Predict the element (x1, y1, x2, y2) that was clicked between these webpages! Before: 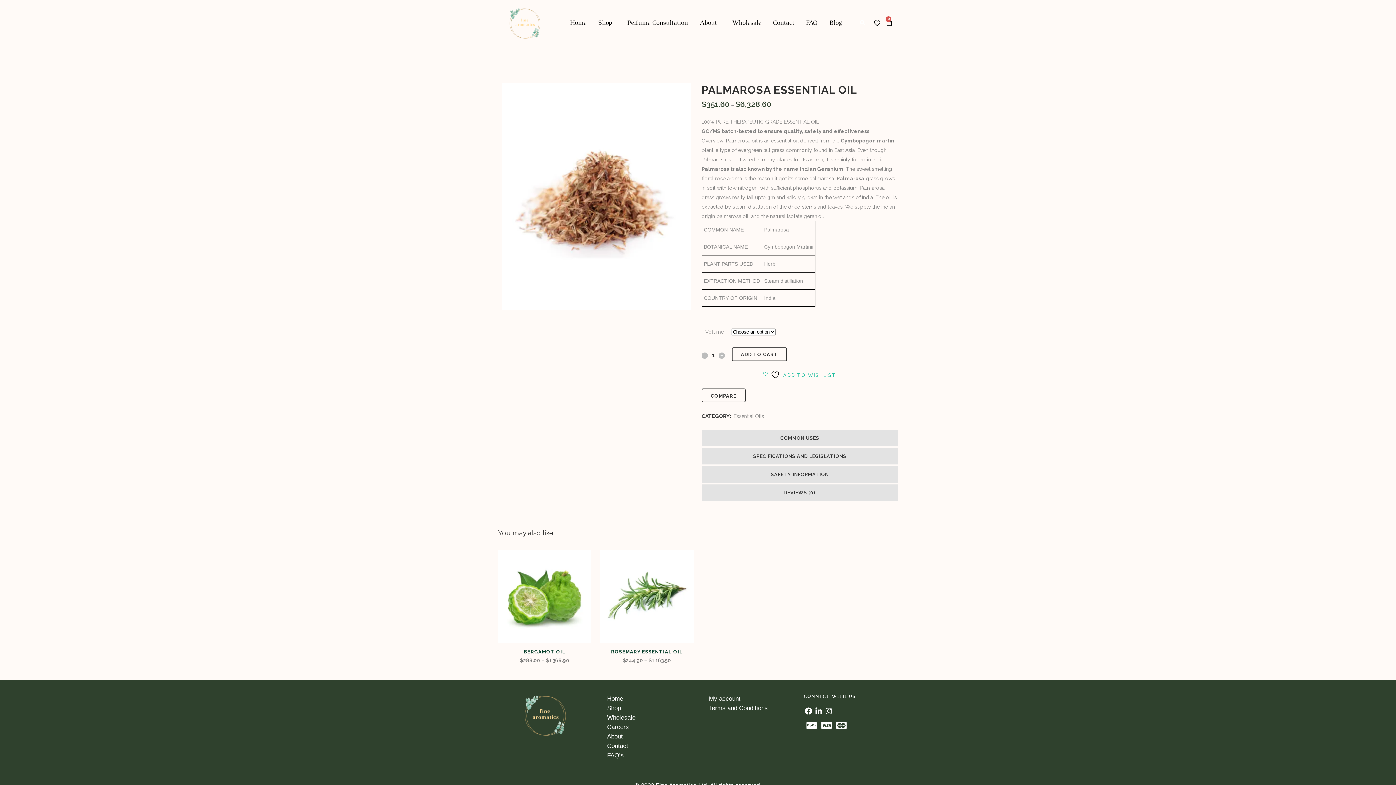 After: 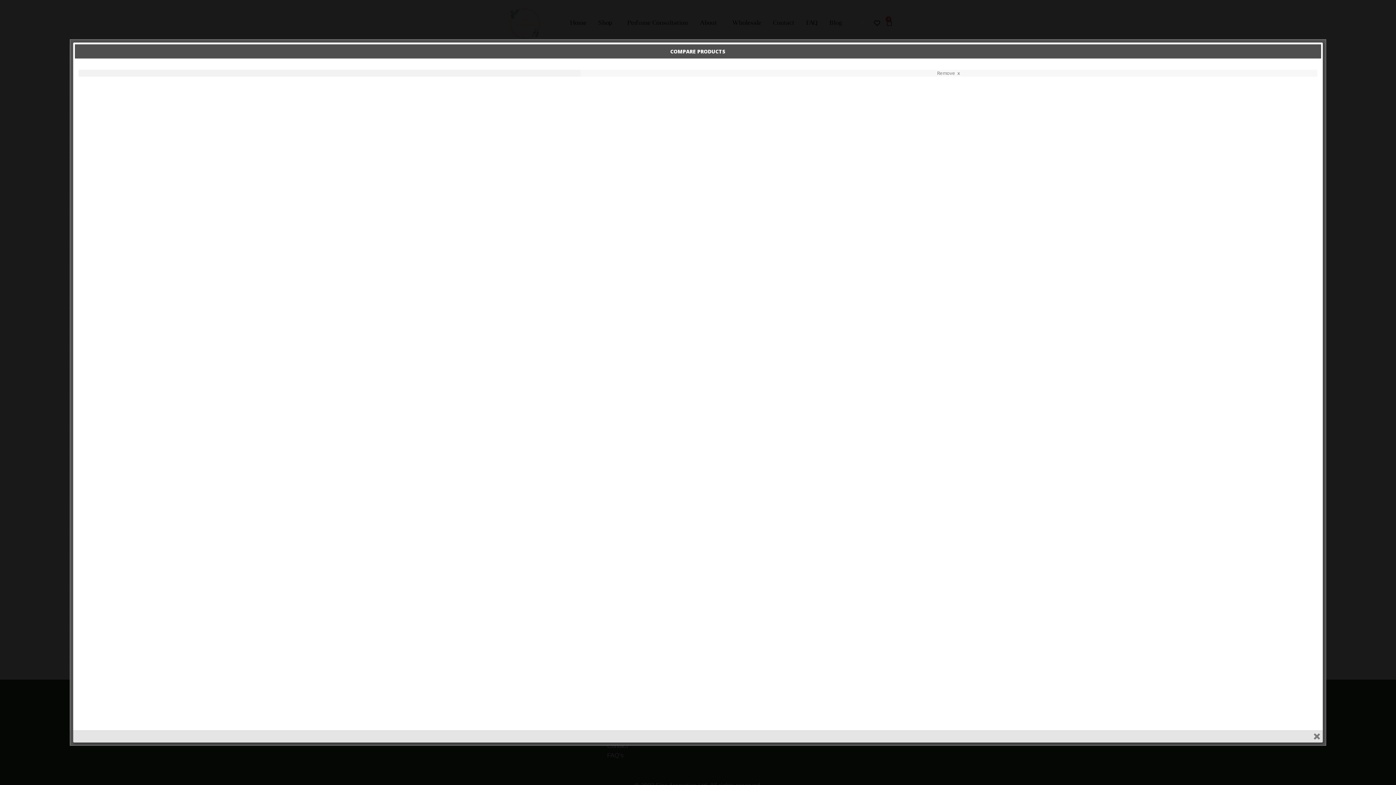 Action: bbox: (701, 388, 745, 402) label: COMPARE